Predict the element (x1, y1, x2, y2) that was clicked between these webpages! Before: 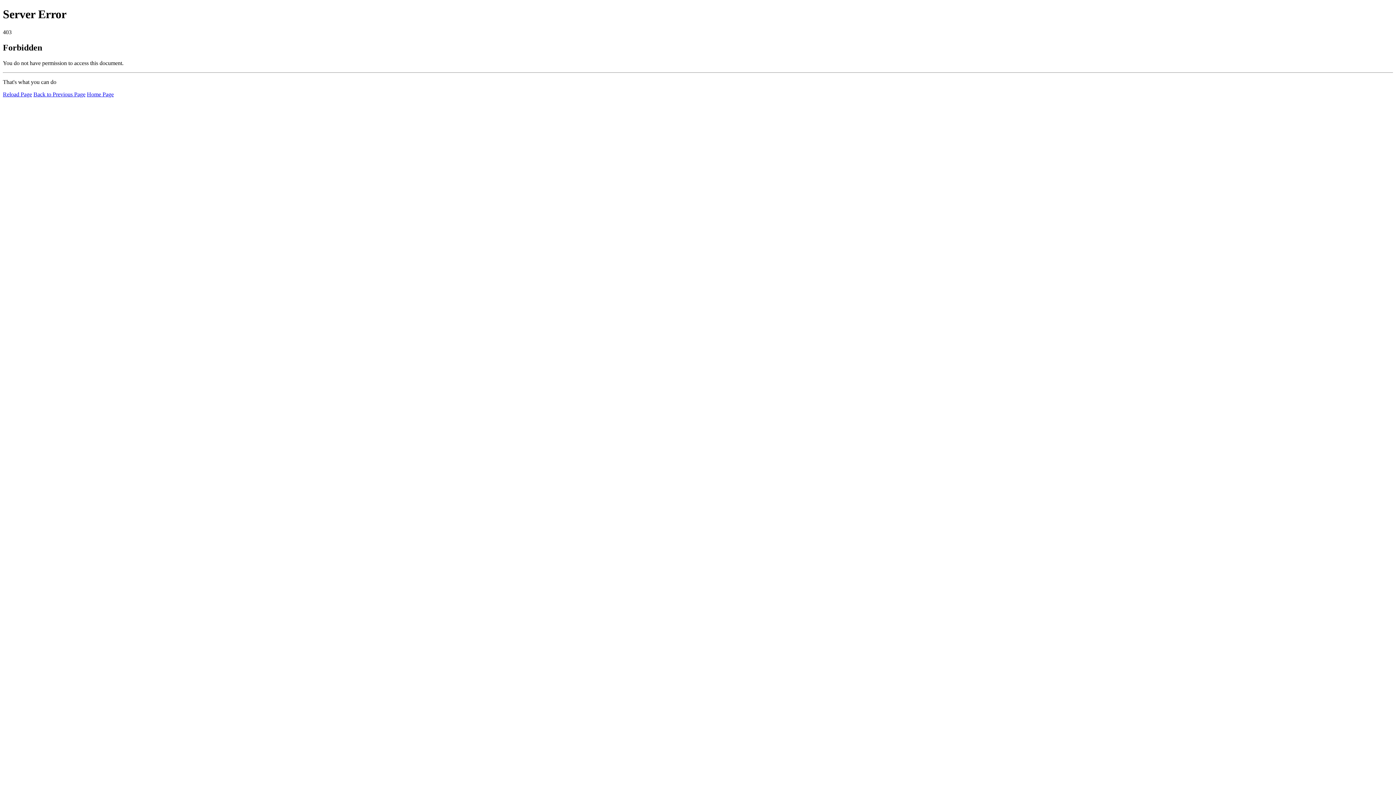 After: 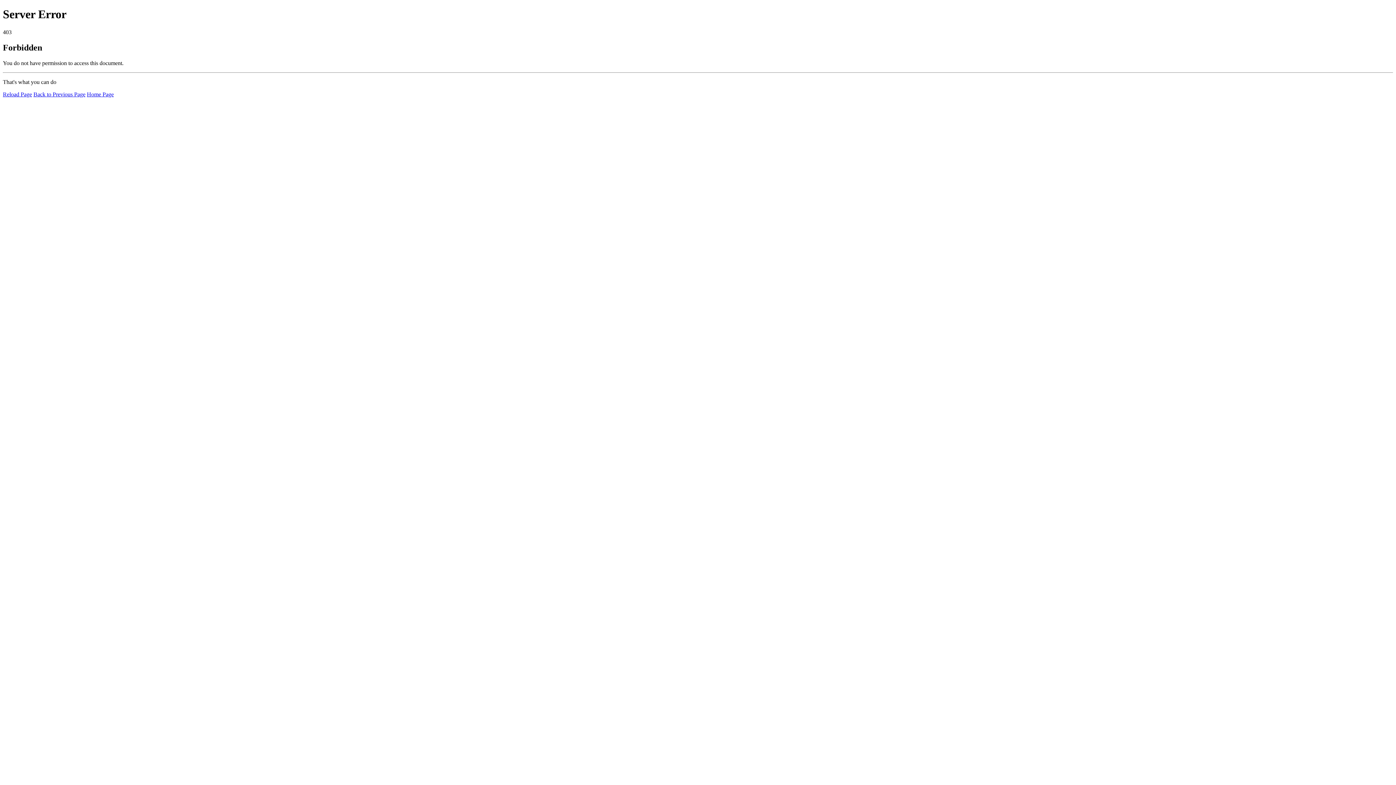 Action: label: Reload Page bbox: (2, 91, 32, 97)